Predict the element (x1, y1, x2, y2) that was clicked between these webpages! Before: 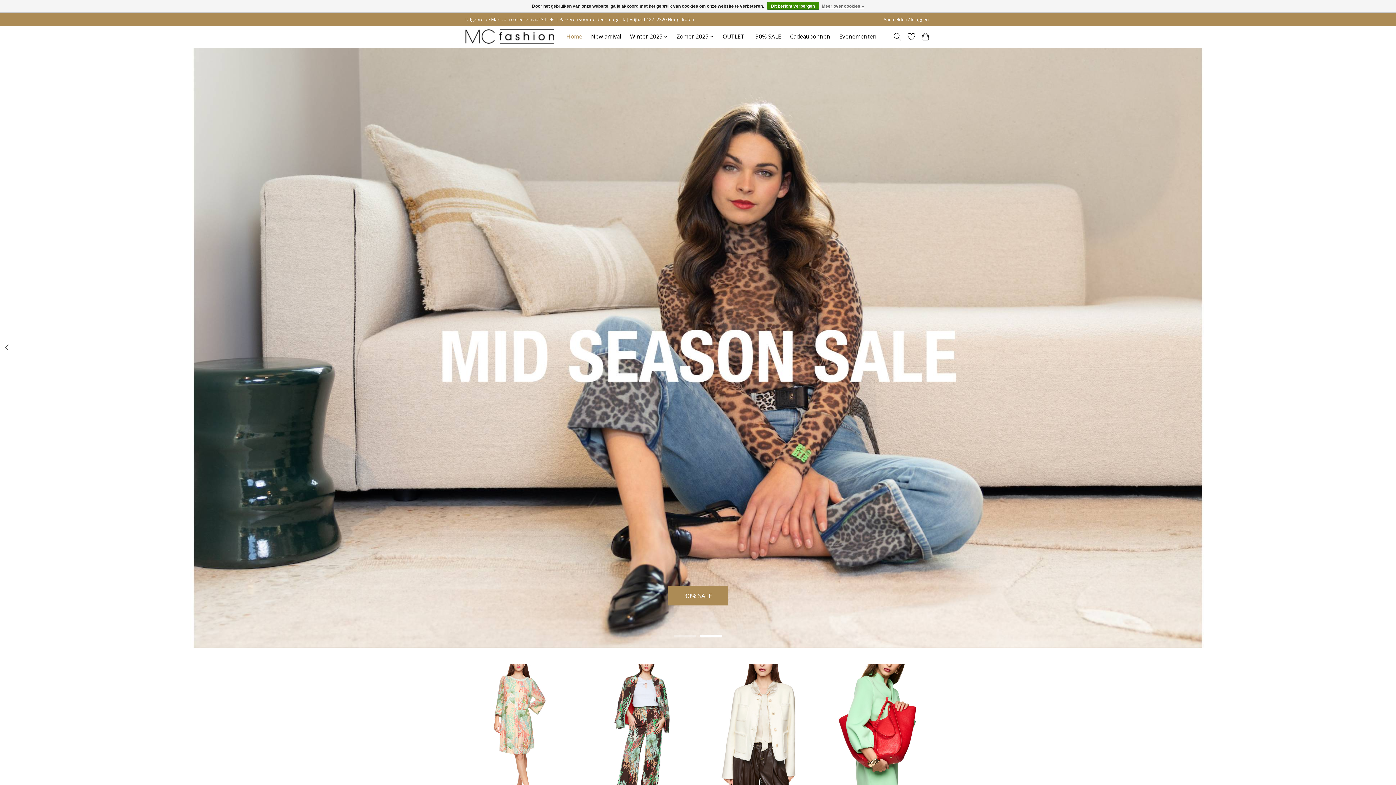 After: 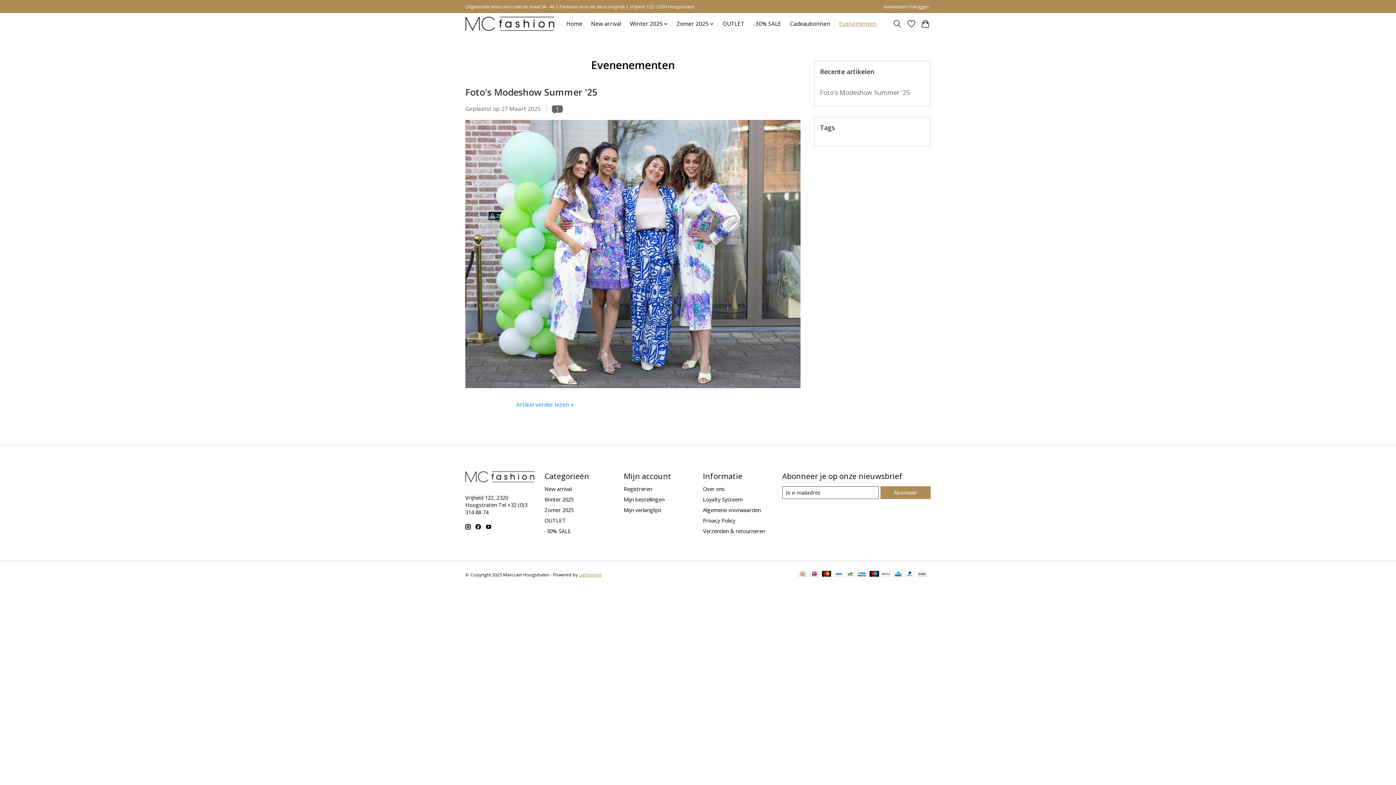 Action: label: Evenementen bbox: (836, 31, 879, 42)